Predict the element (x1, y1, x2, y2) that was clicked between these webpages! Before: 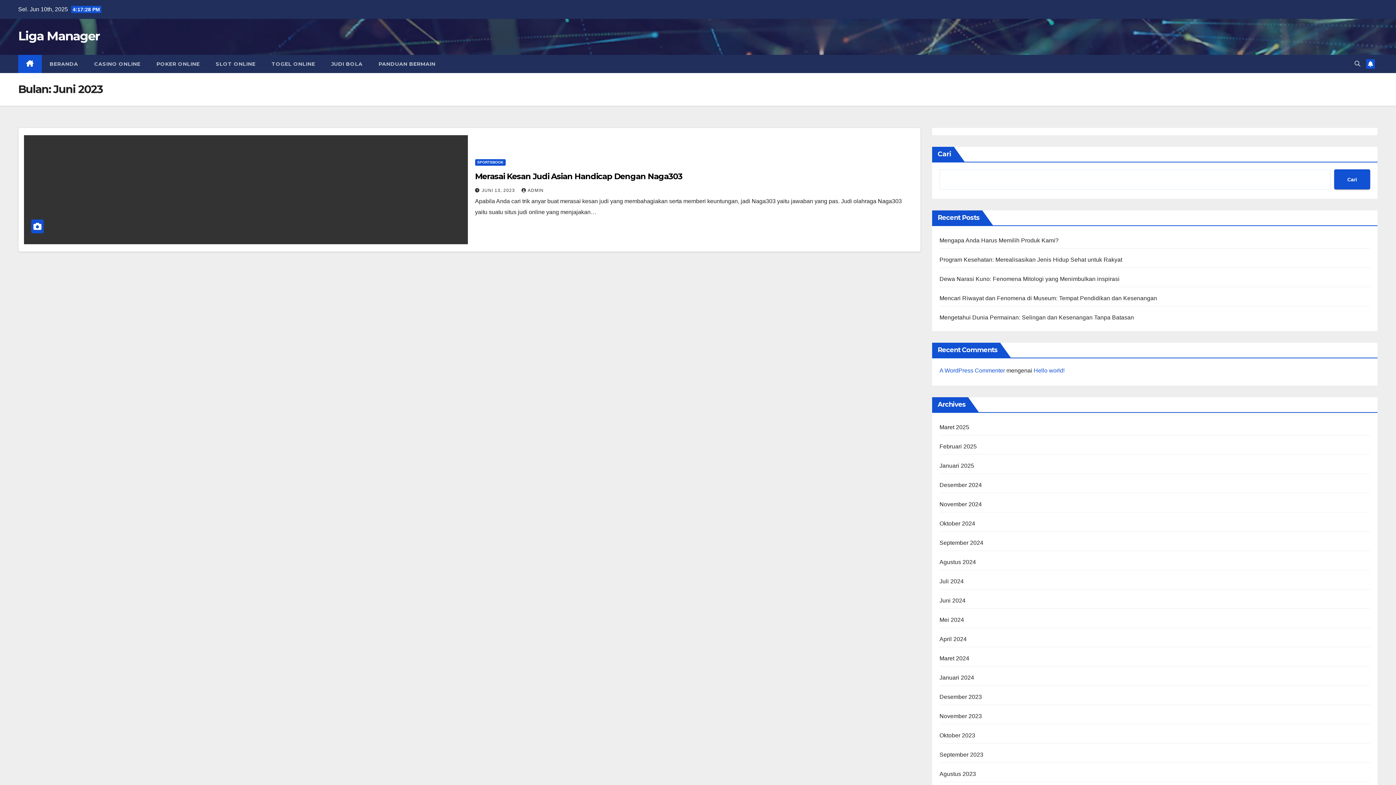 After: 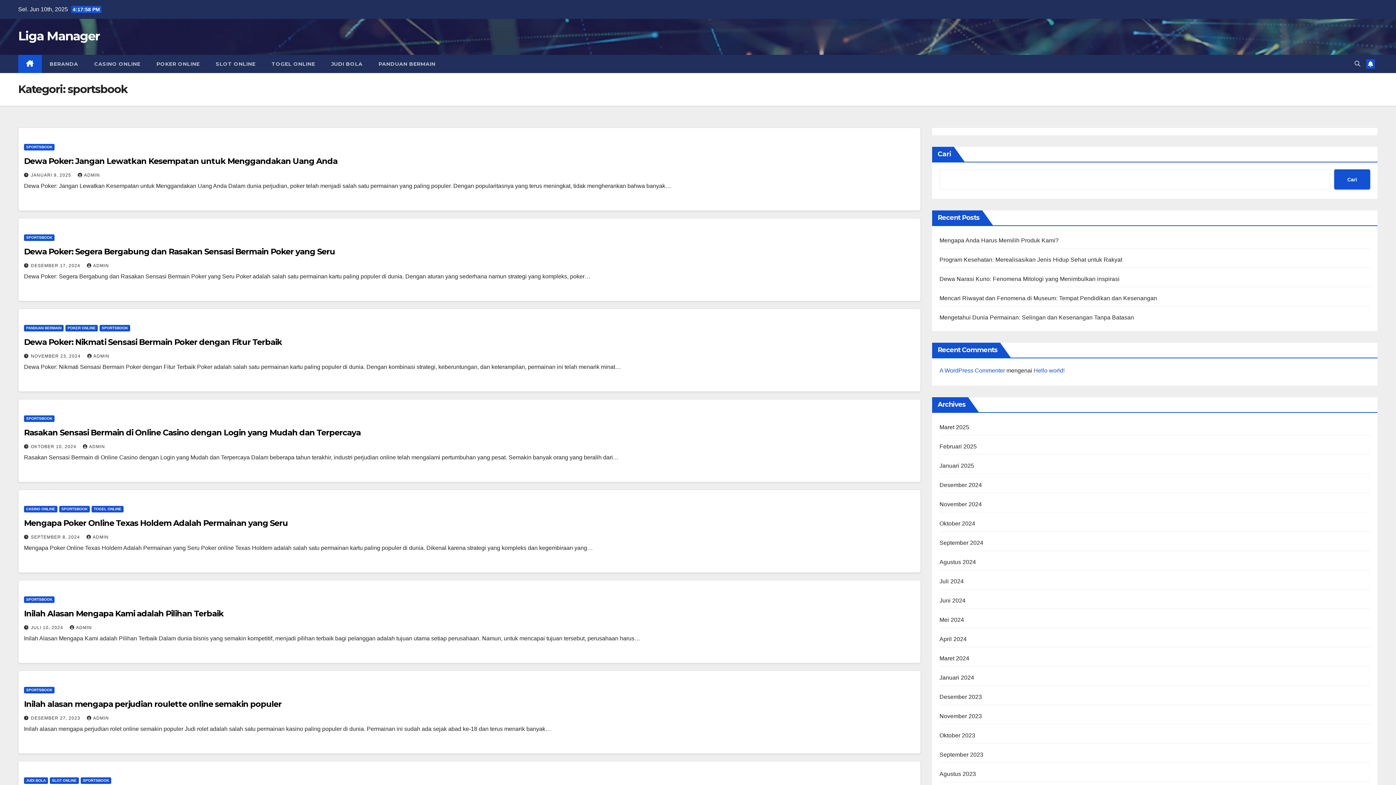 Action: label: SPORTSBOOK bbox: (475, 159, 505, 165)